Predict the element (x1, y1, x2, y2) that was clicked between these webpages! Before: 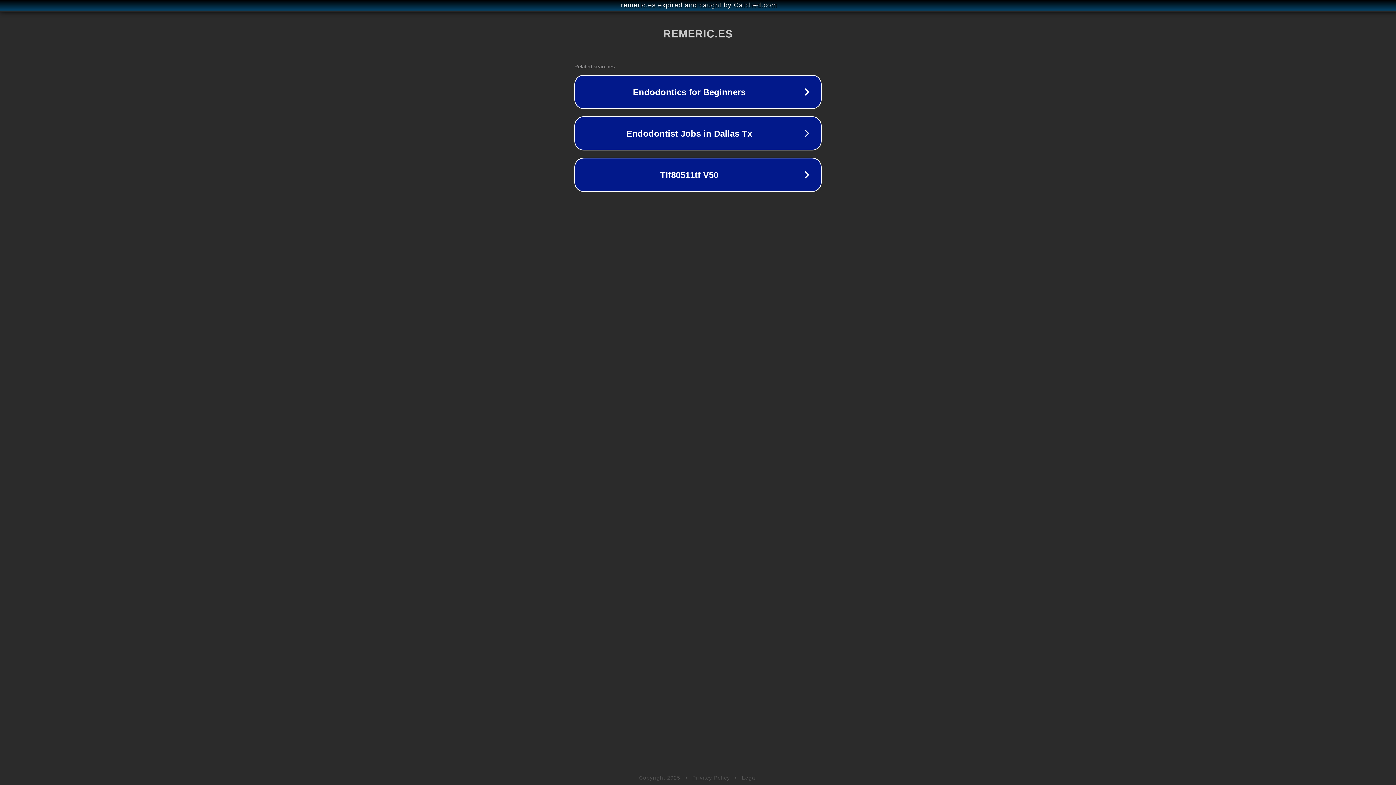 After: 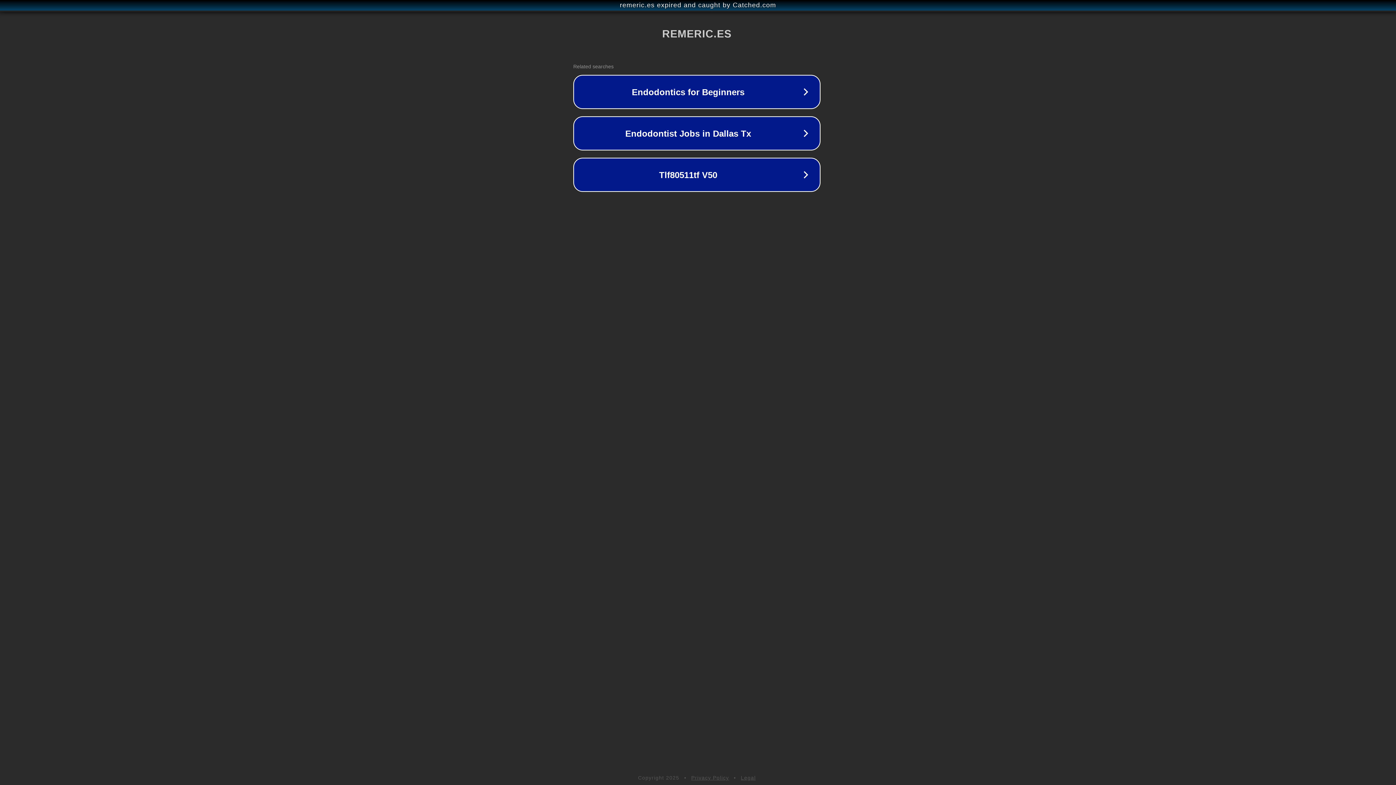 Action: label: remeric.es expired and caught by Catched.com bbox: (1, 1, 1397, 9)